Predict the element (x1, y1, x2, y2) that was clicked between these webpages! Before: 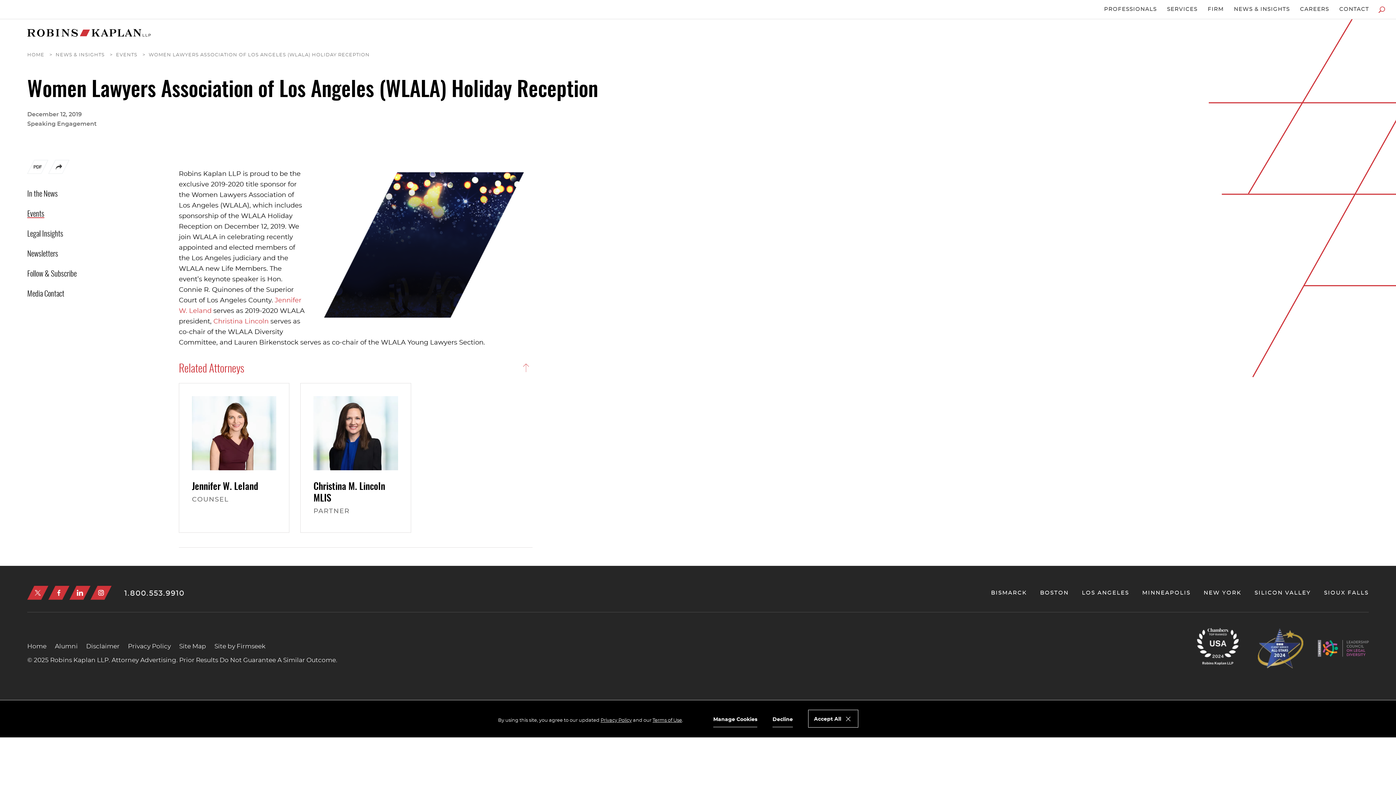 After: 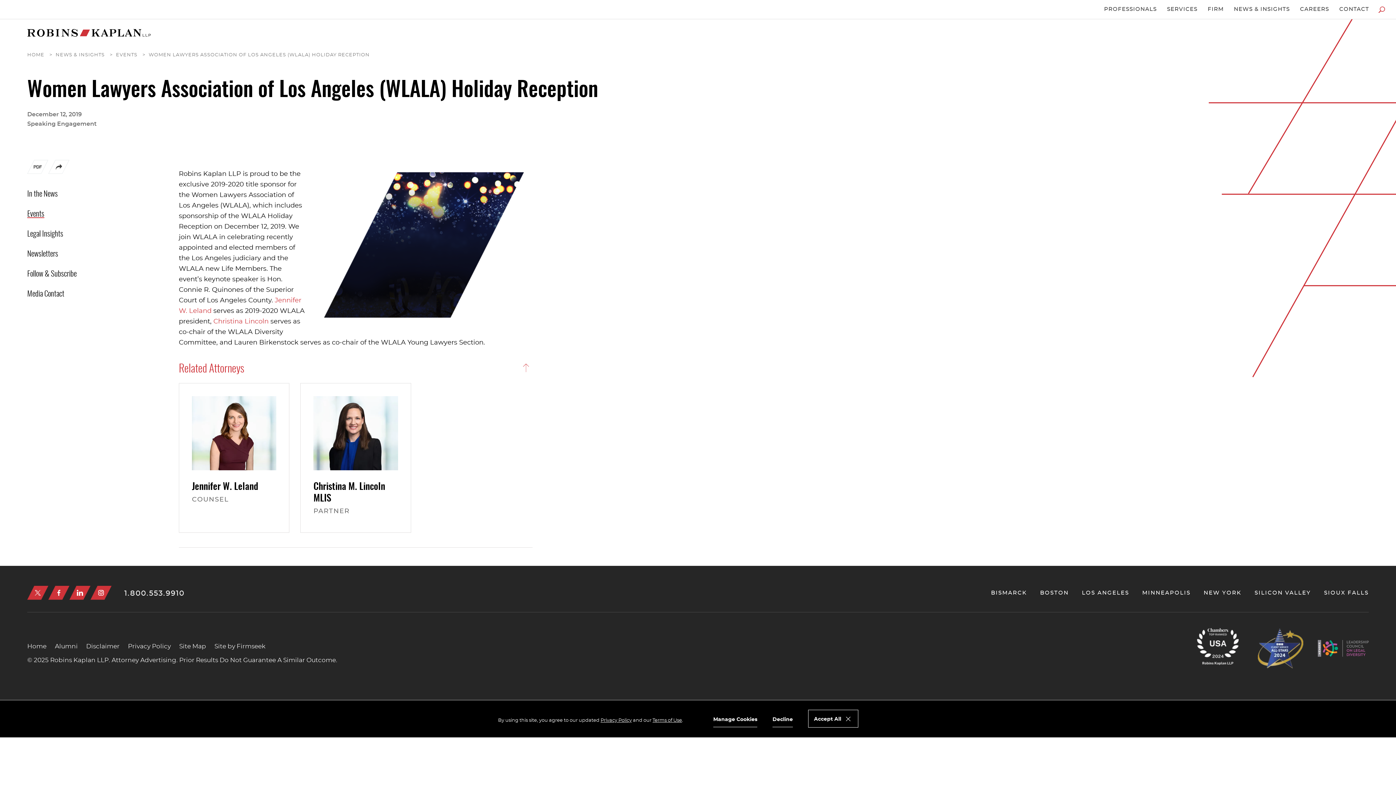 Action: label: 1.800.553.9910 bbox: (124, 590, 184, 597)